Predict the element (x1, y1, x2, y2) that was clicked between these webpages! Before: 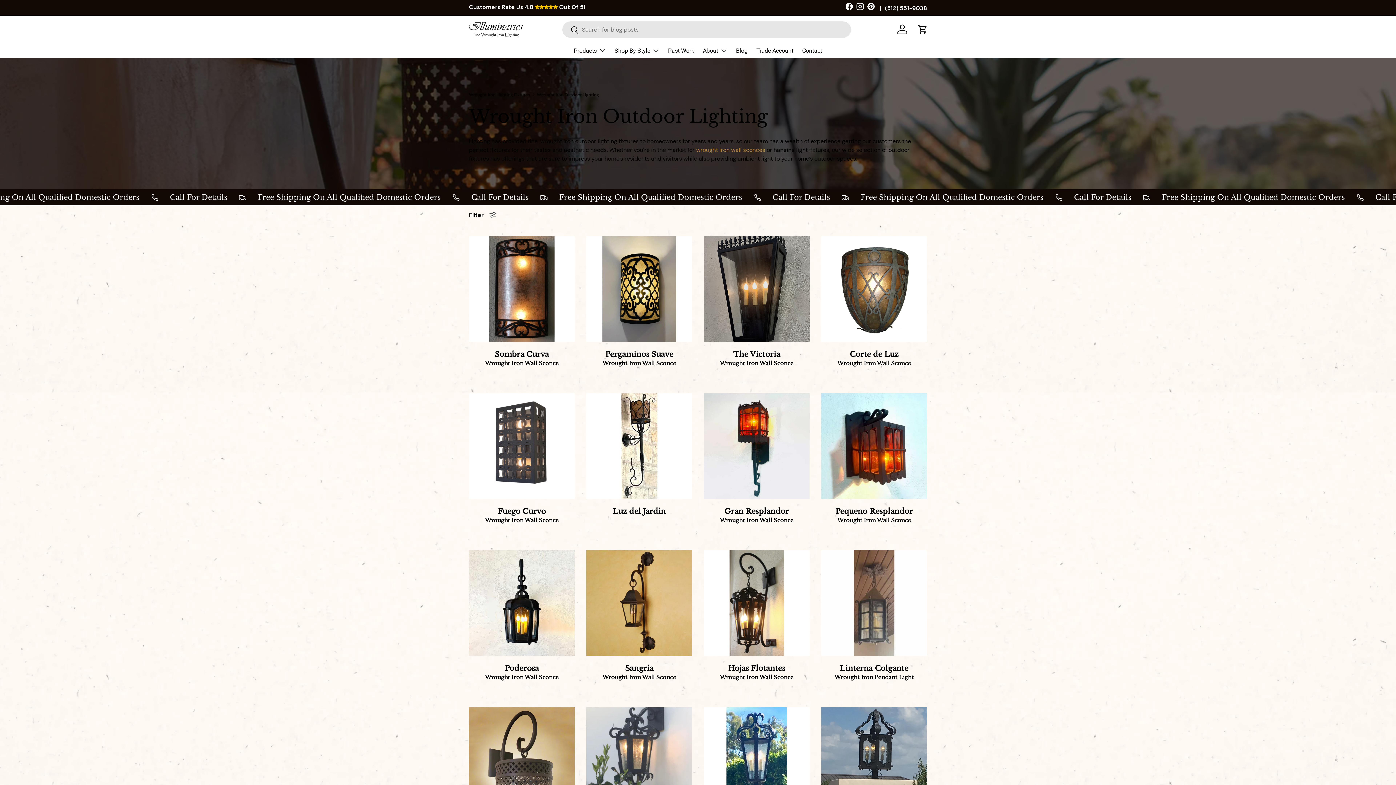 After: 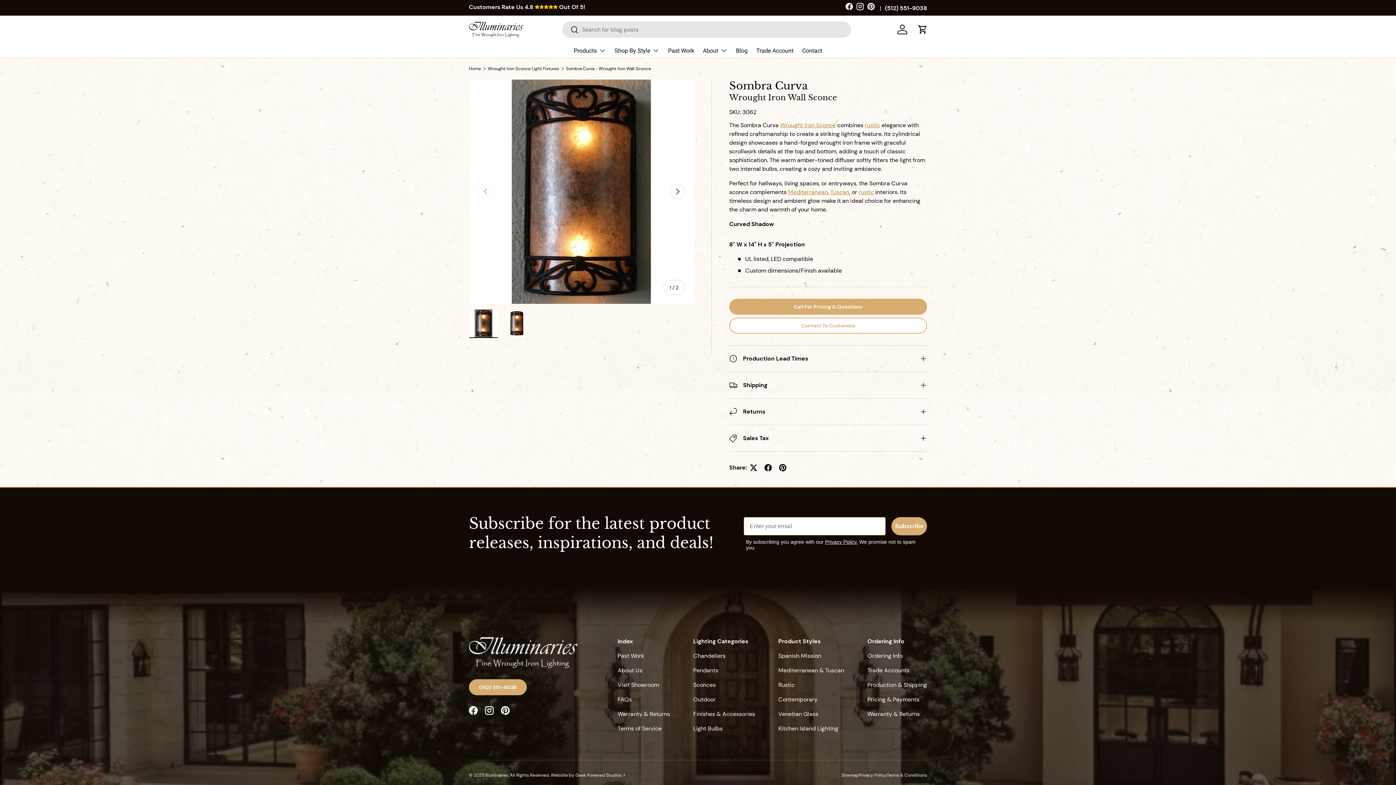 Action: bbox: (469, 350, 574, 367) label: Sombra Curva
Wrought Iron Wall Sconce